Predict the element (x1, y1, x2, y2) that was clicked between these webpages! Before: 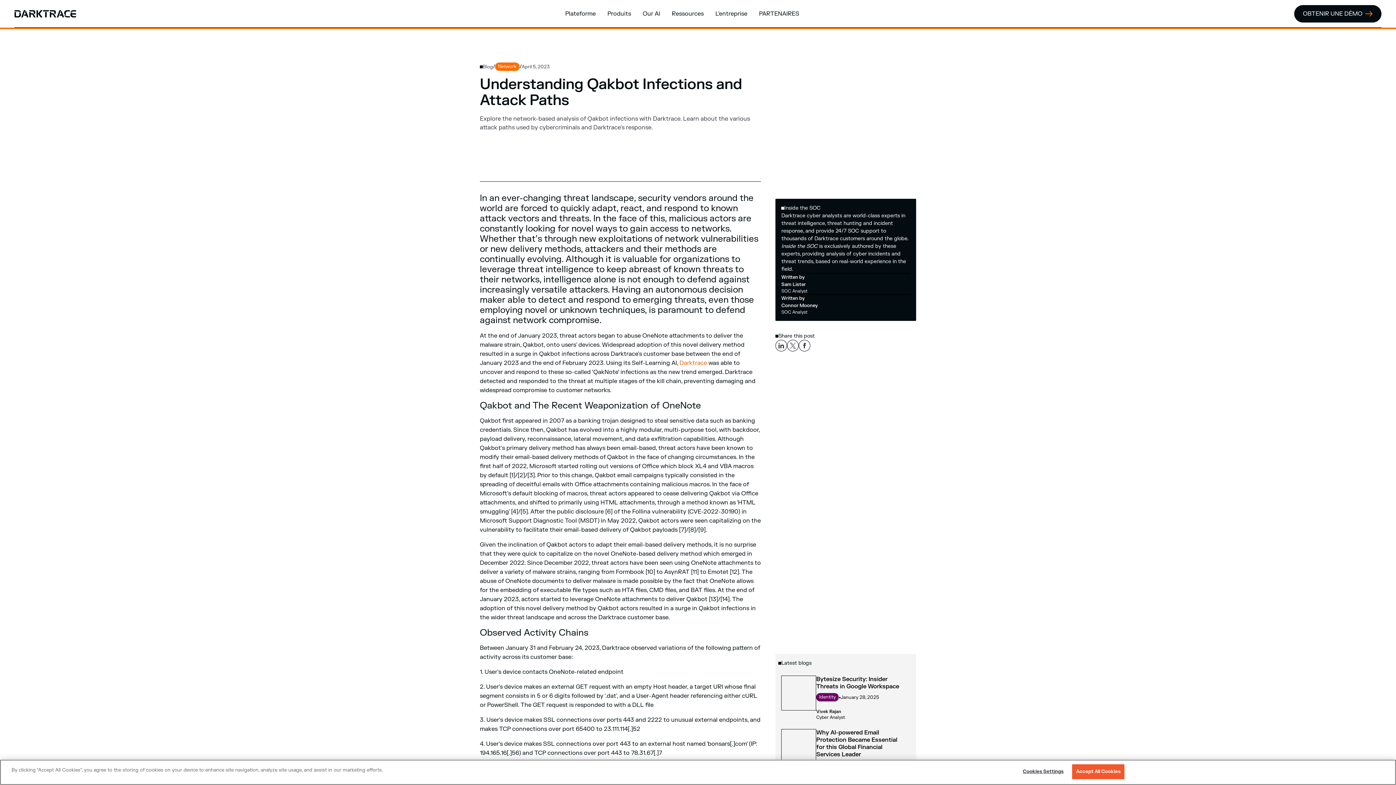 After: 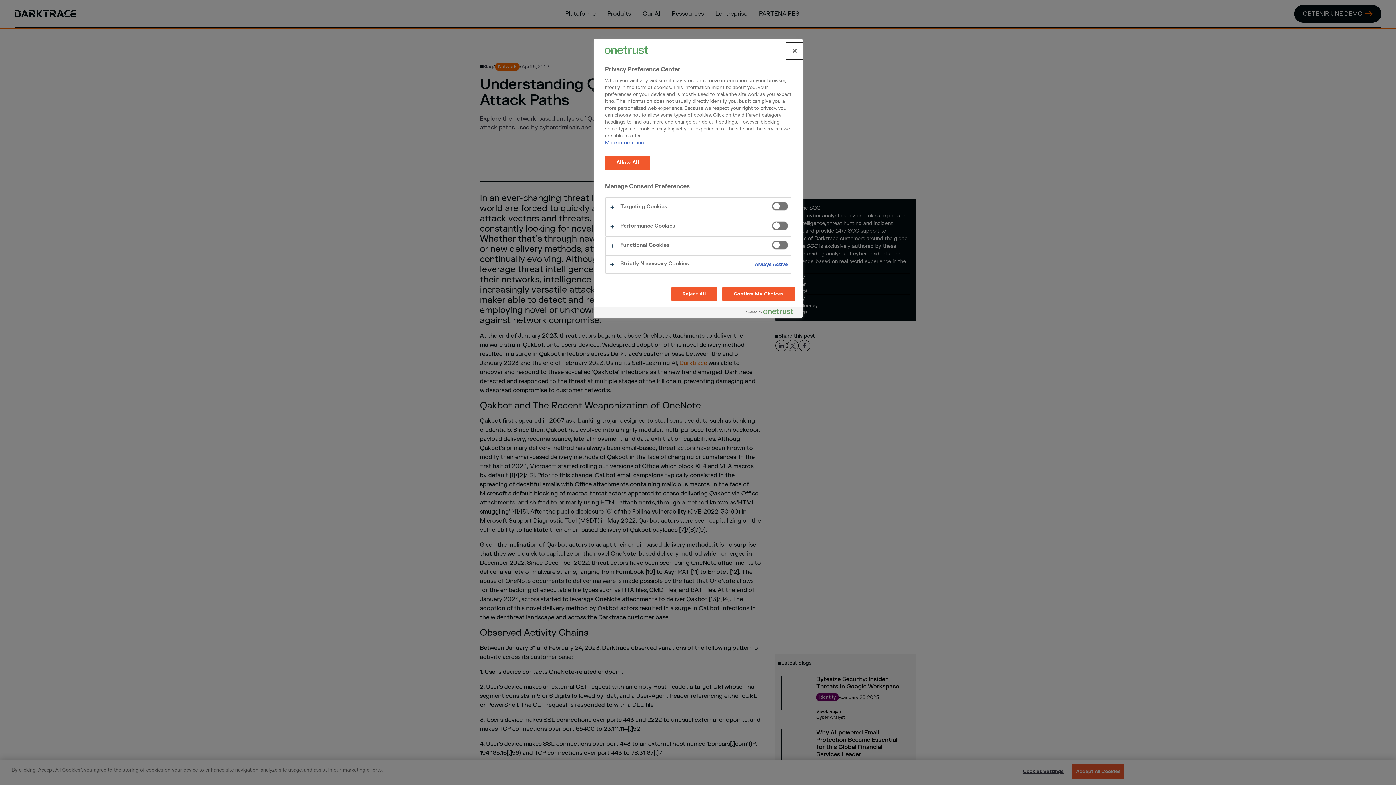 Action: label: Cookies Settings bbox: (1020, 765, 1066, 779)